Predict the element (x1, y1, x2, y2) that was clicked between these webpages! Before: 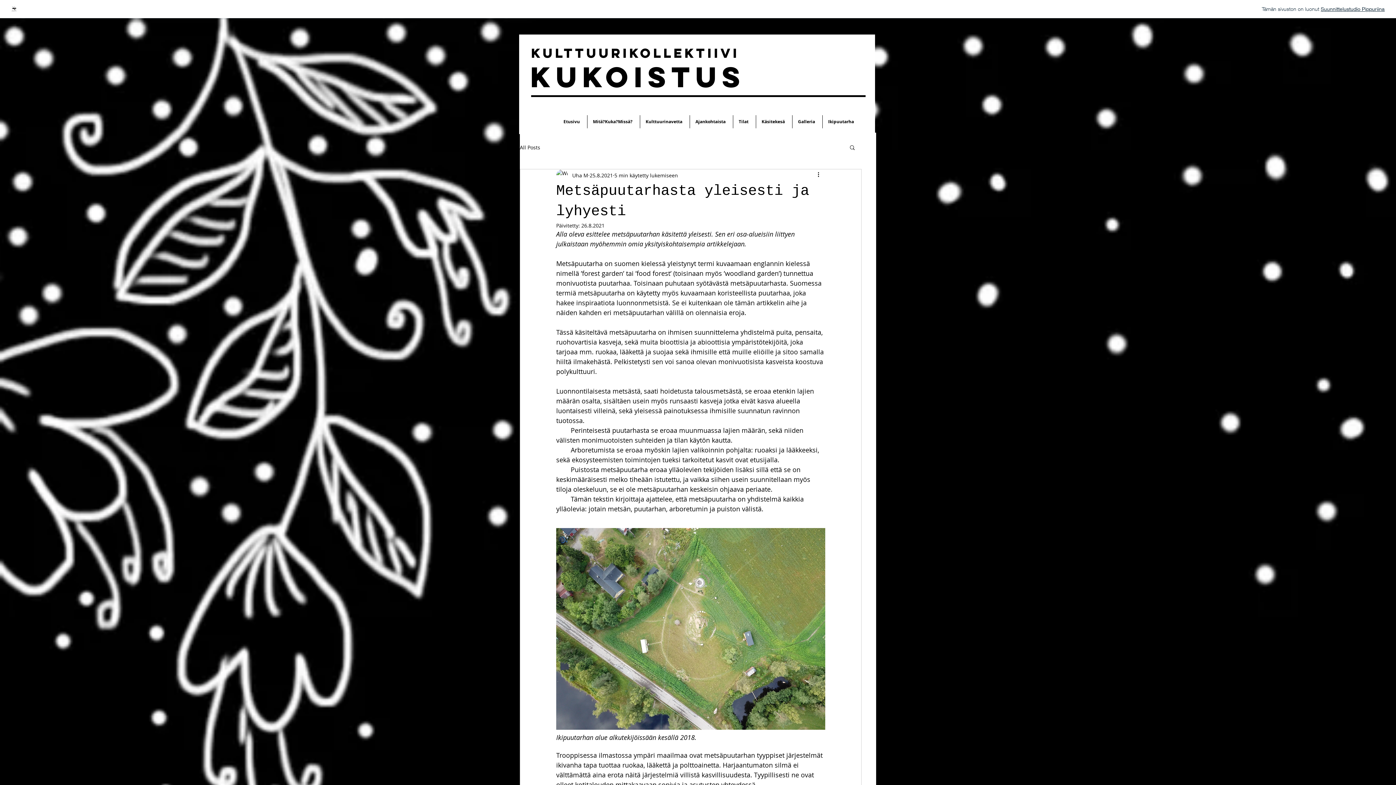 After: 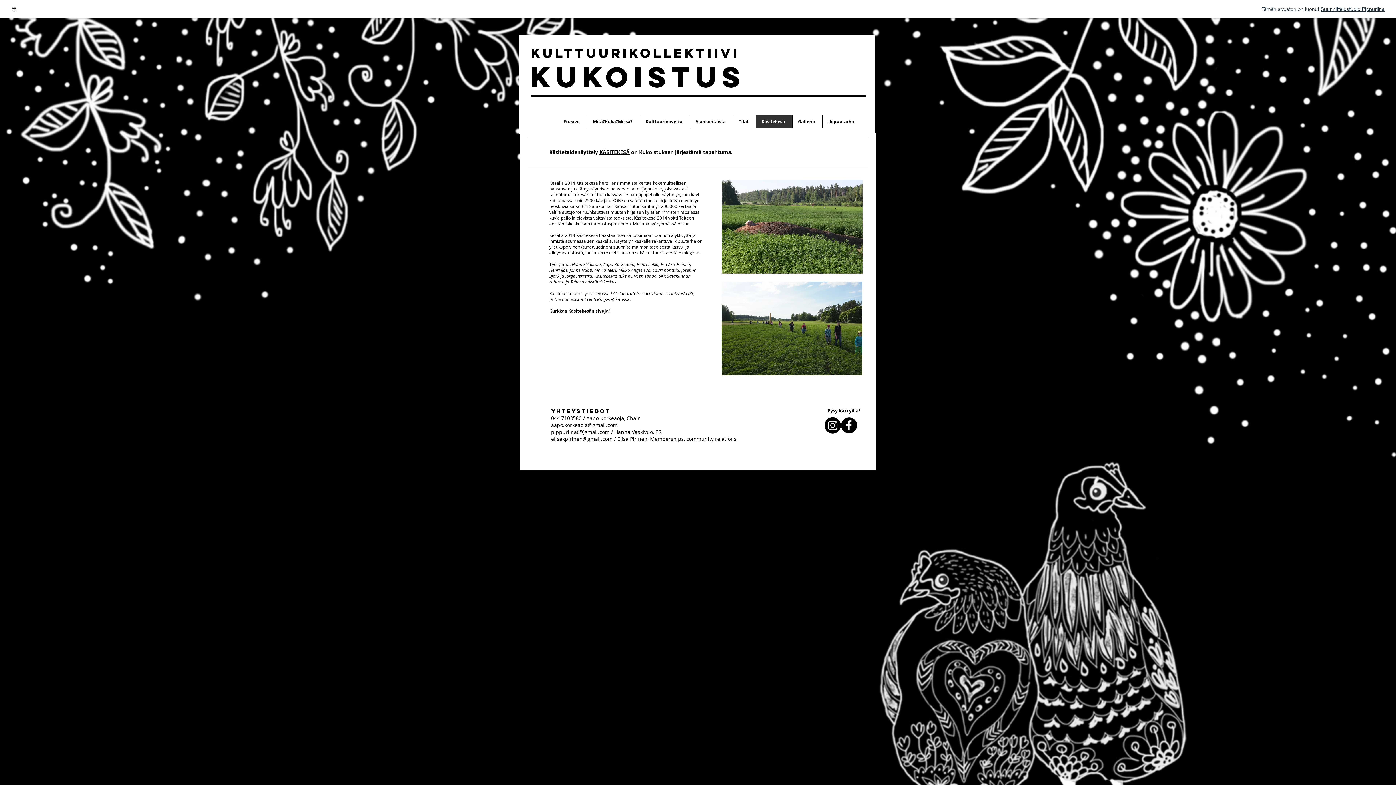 Action: label: Käsitekesä bbox: (756, 115, 792, 128)